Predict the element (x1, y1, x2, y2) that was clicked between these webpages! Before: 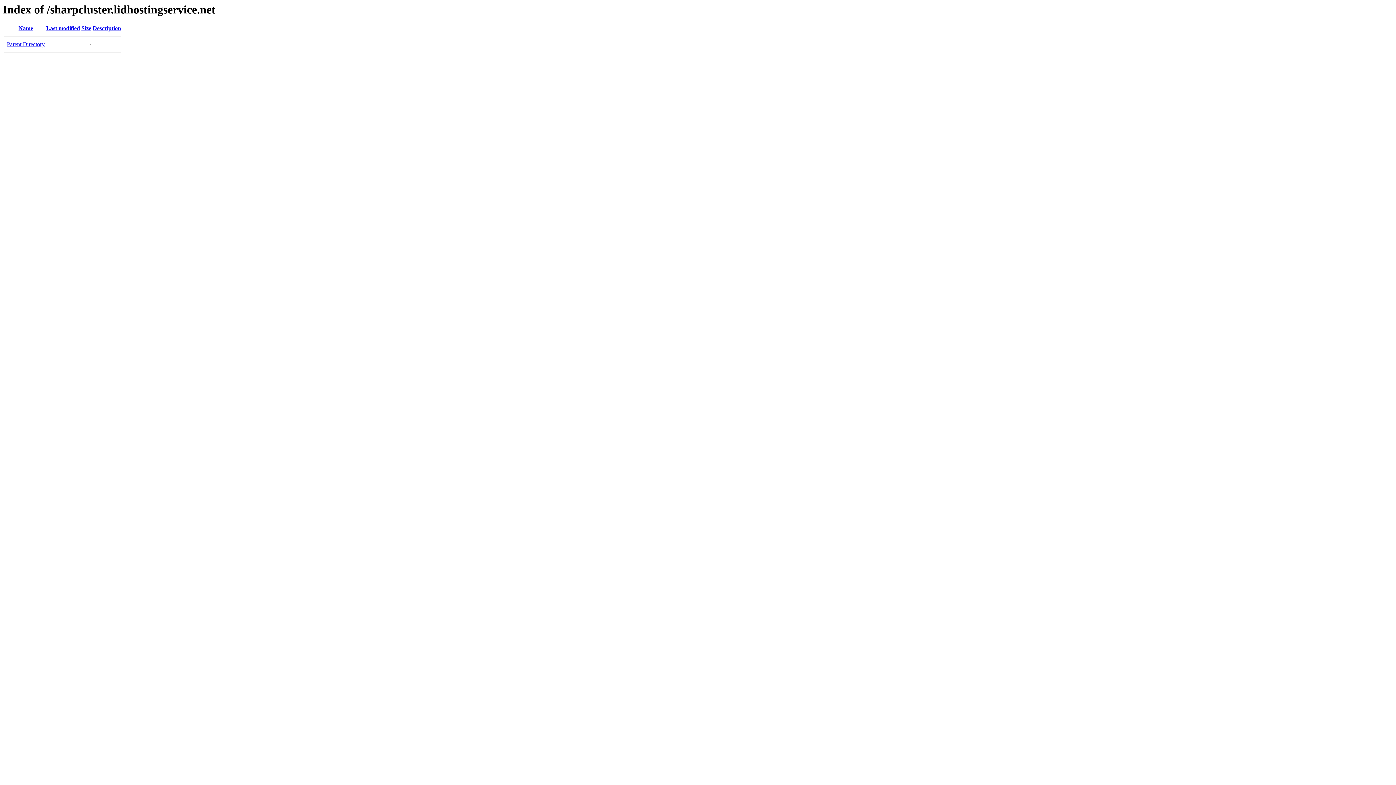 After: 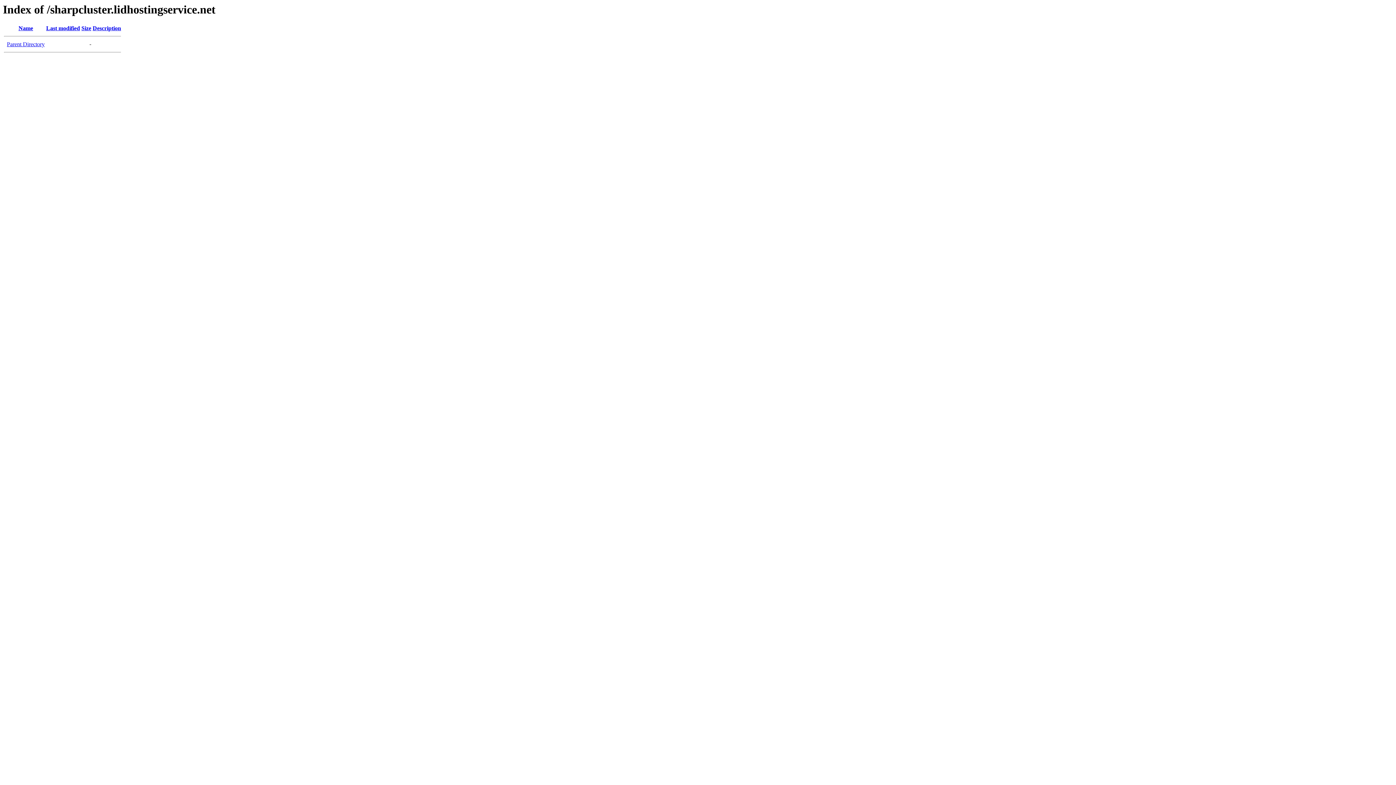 Action: bbox: (18, 25, 33, 31) label: Name